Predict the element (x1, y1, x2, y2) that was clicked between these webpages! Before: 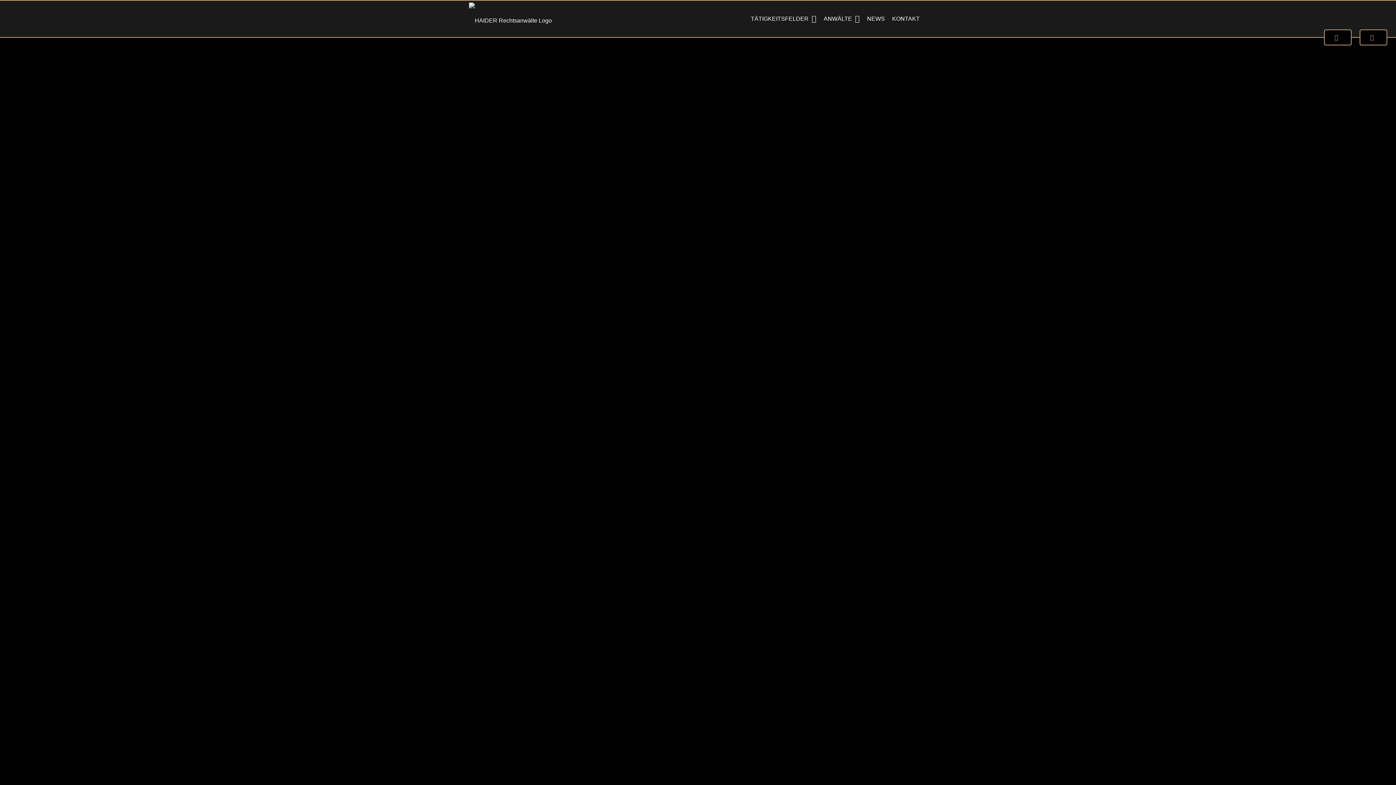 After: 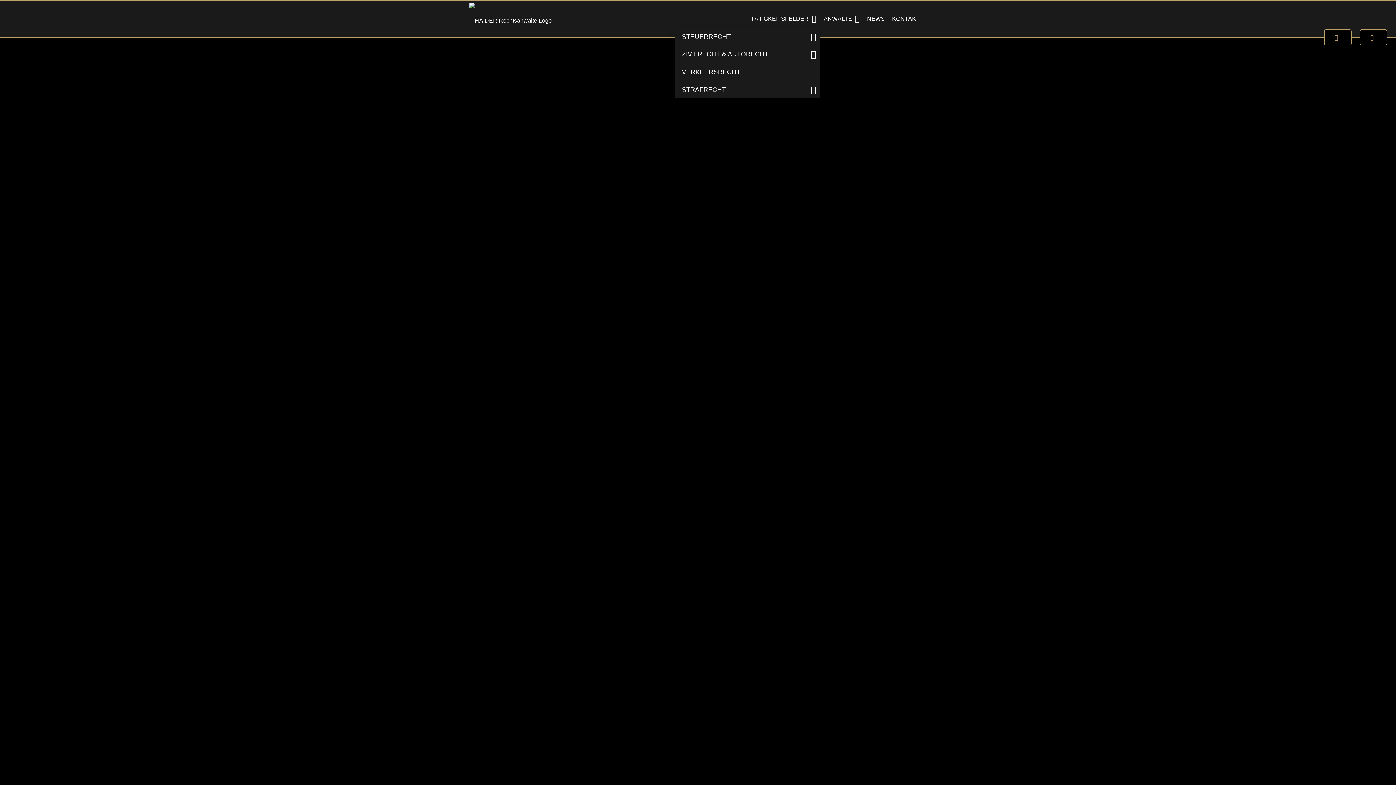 Action: bbox: (747, 9, 820, 28) label: TÄTIGKEITSFELDER